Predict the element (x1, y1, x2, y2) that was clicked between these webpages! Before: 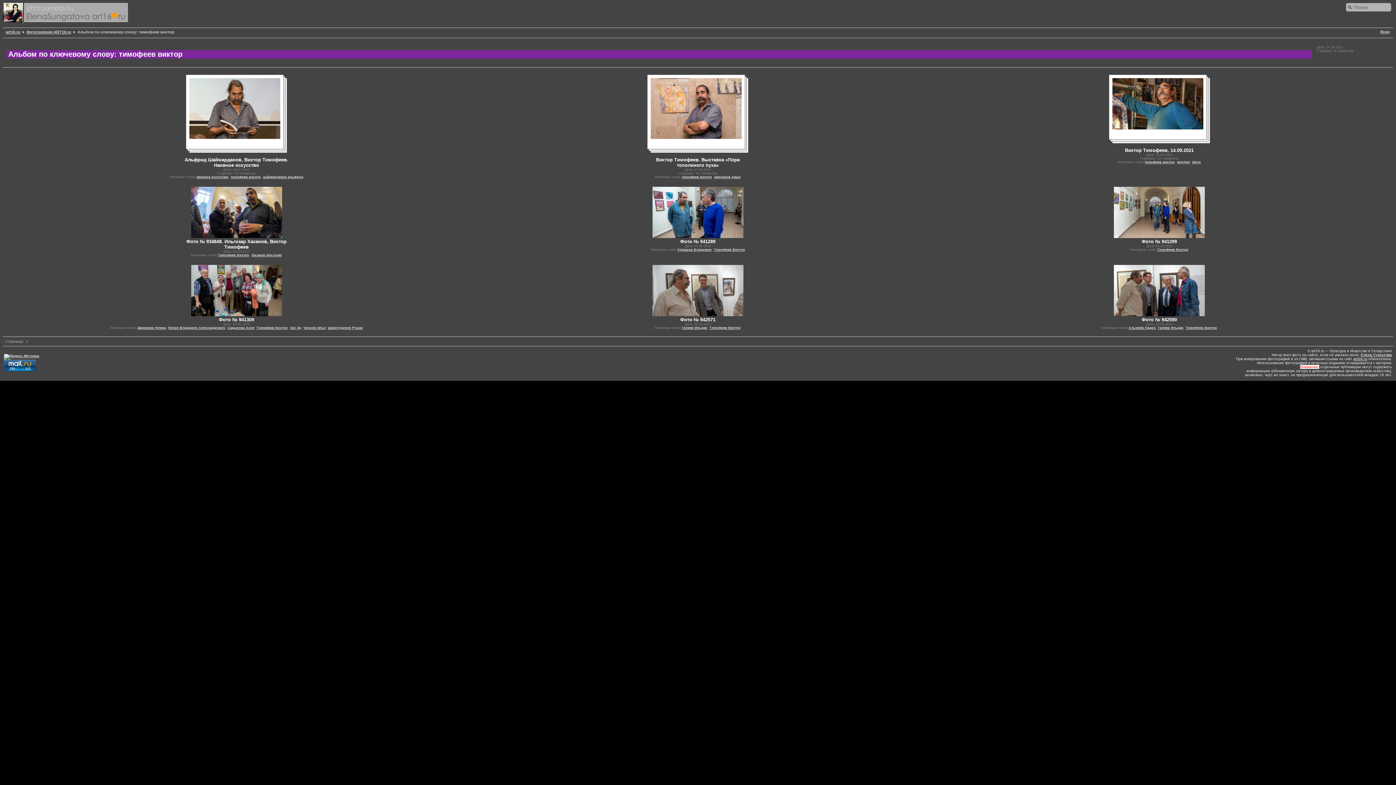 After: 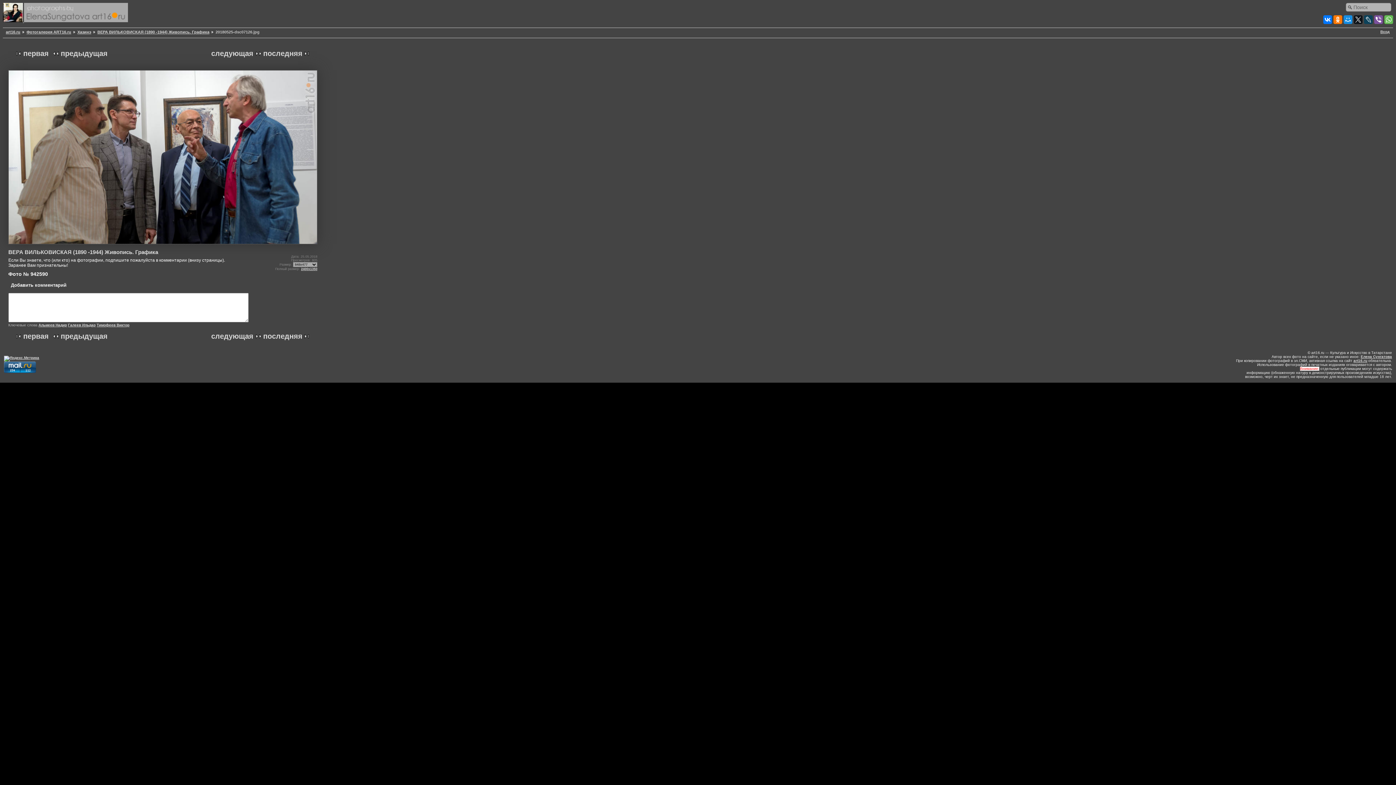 Action: label: Фото № 942590 bbox: (1142, 317, 1177, 322)